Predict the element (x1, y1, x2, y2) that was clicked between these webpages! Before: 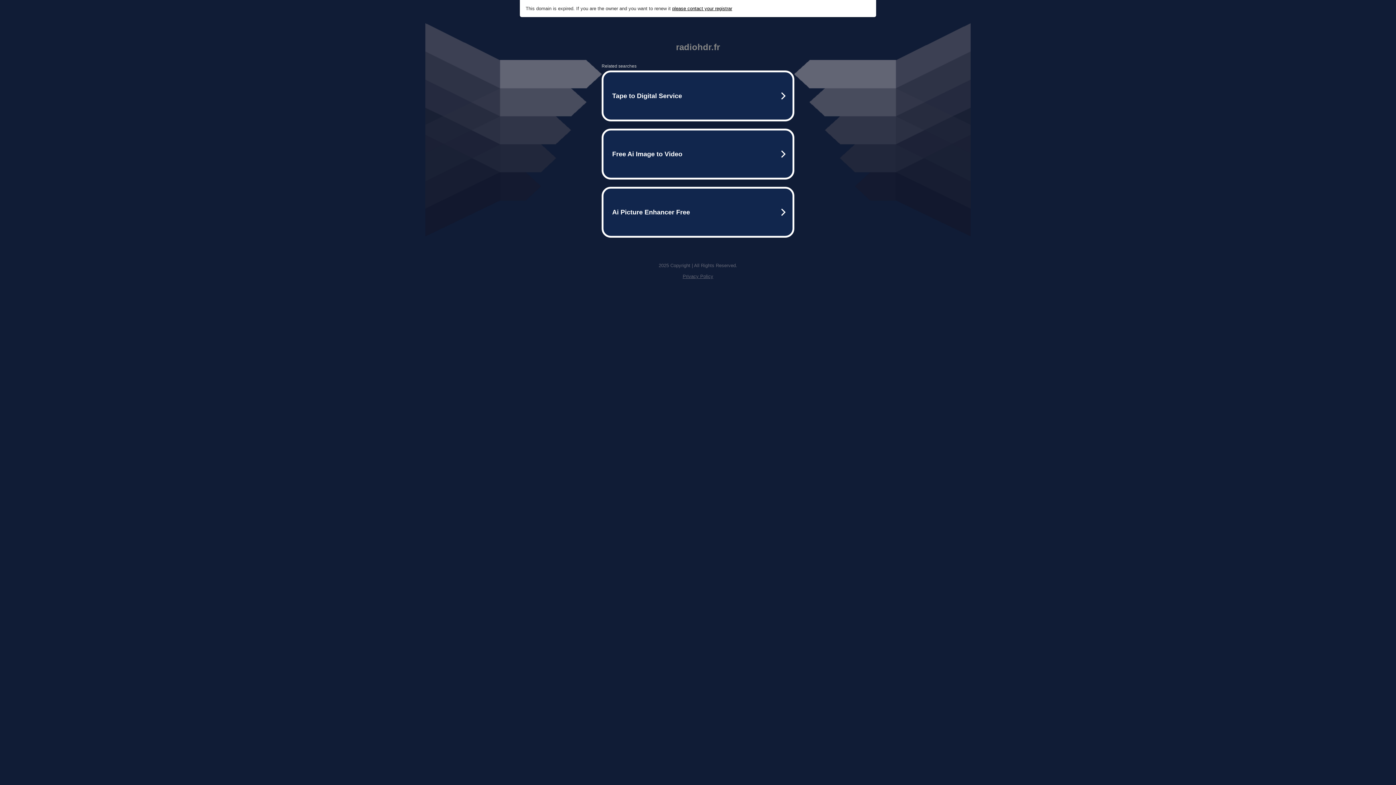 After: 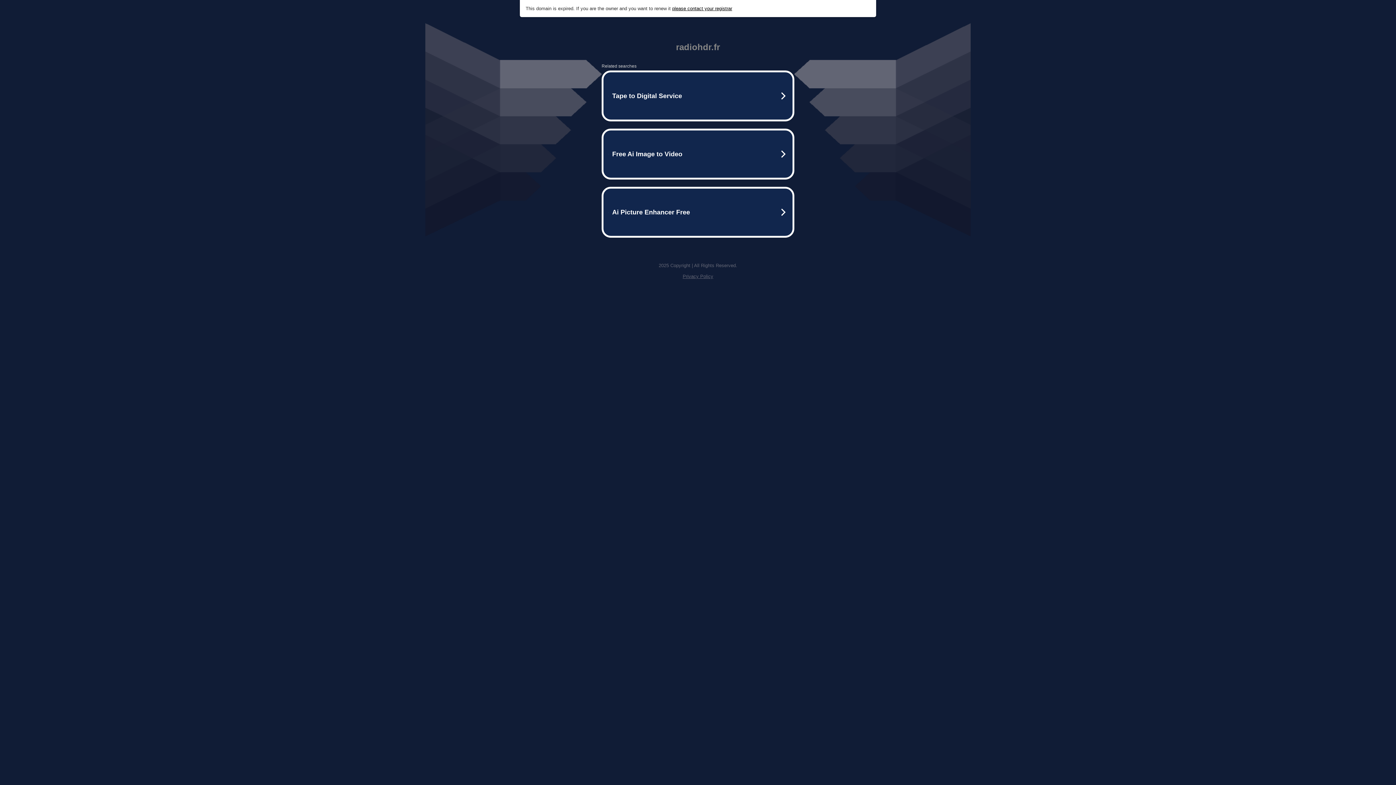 Action: bbox: (682, 273, 713, 279) label: Privacy Policy